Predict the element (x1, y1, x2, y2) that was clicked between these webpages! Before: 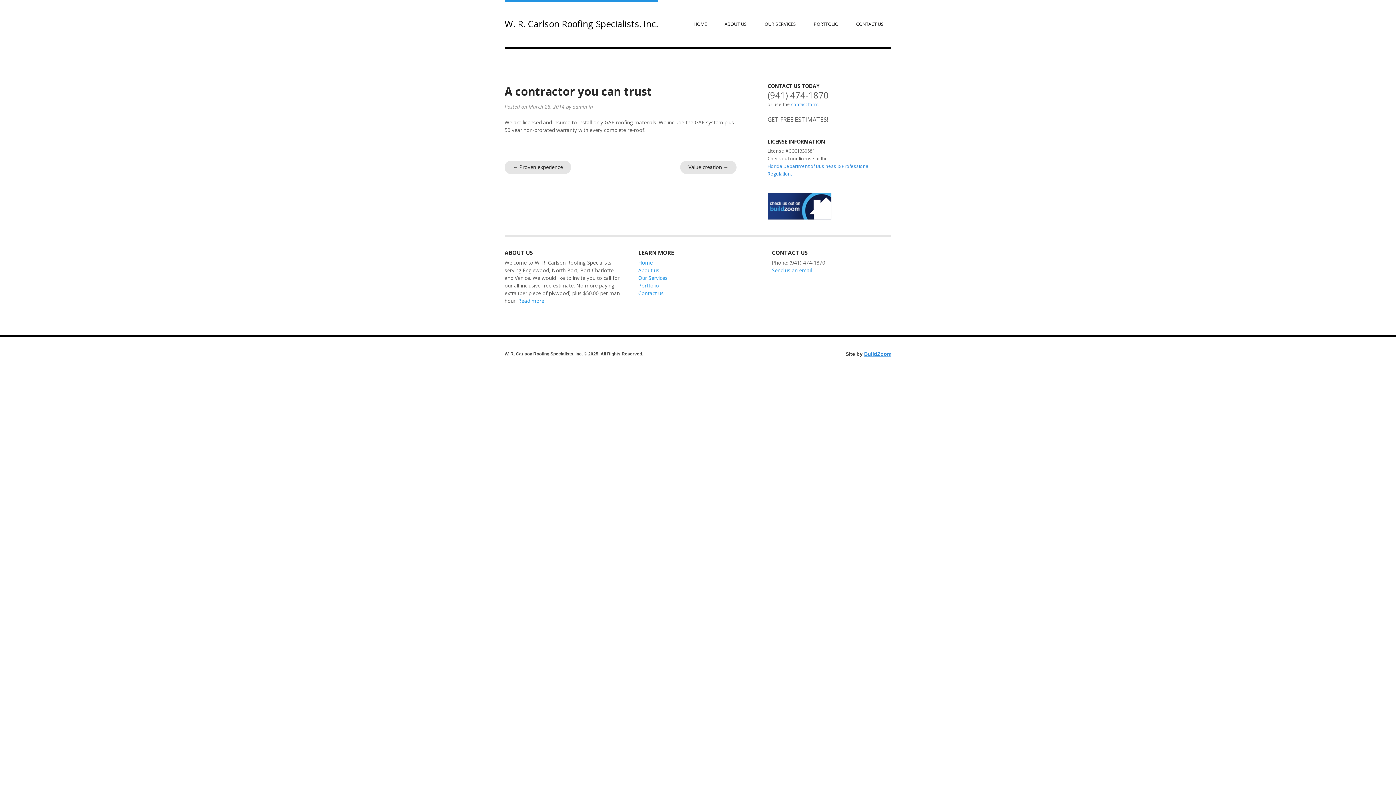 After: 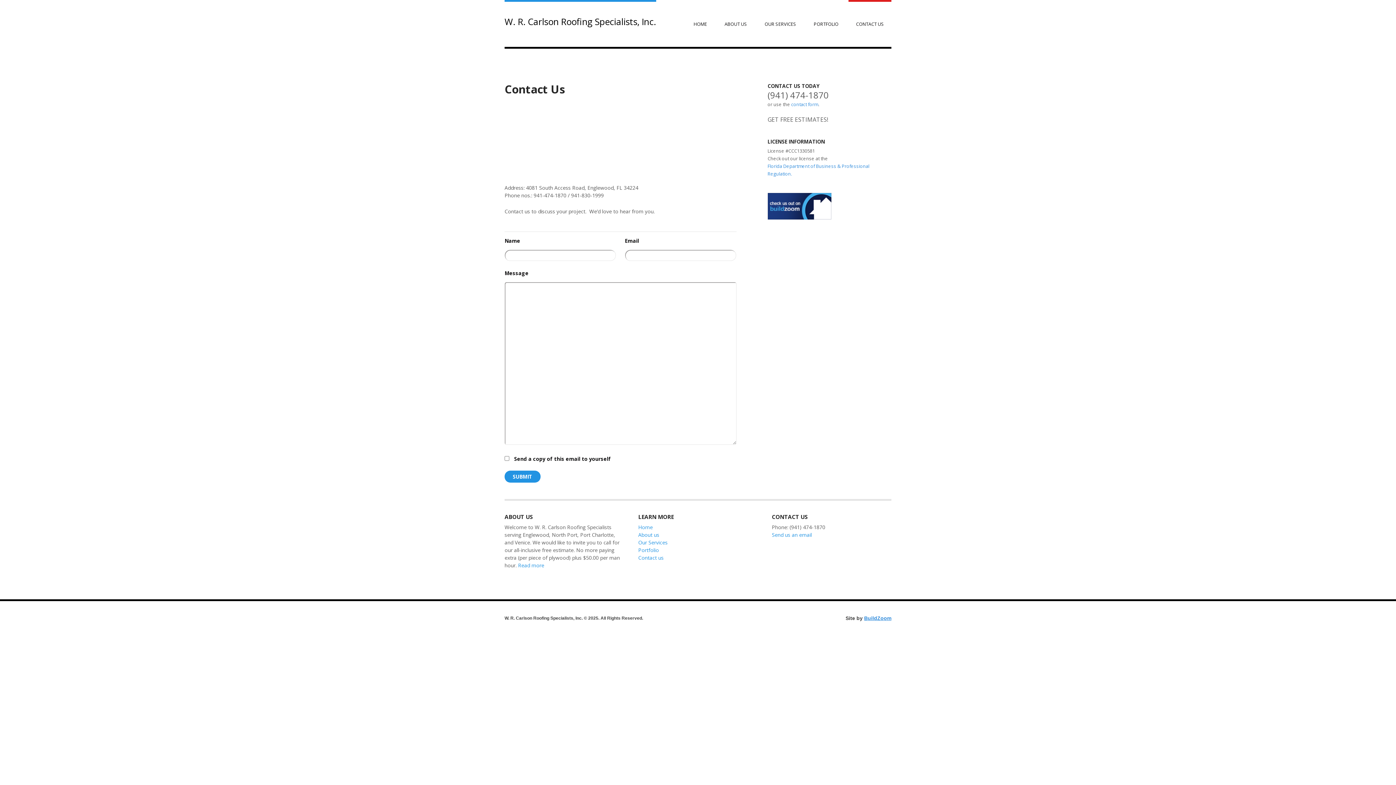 Action: label: Contact us bbox: (638, 289, 663, 296)